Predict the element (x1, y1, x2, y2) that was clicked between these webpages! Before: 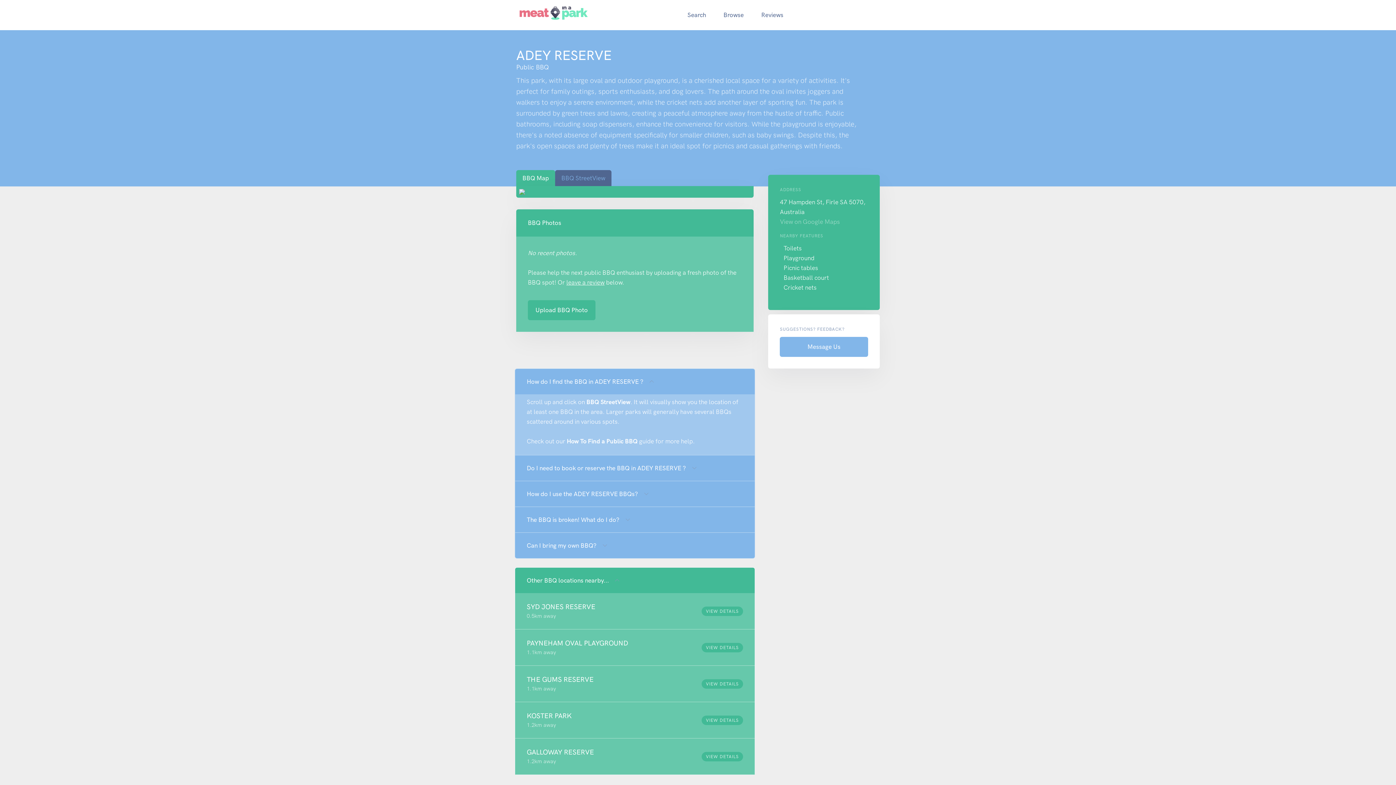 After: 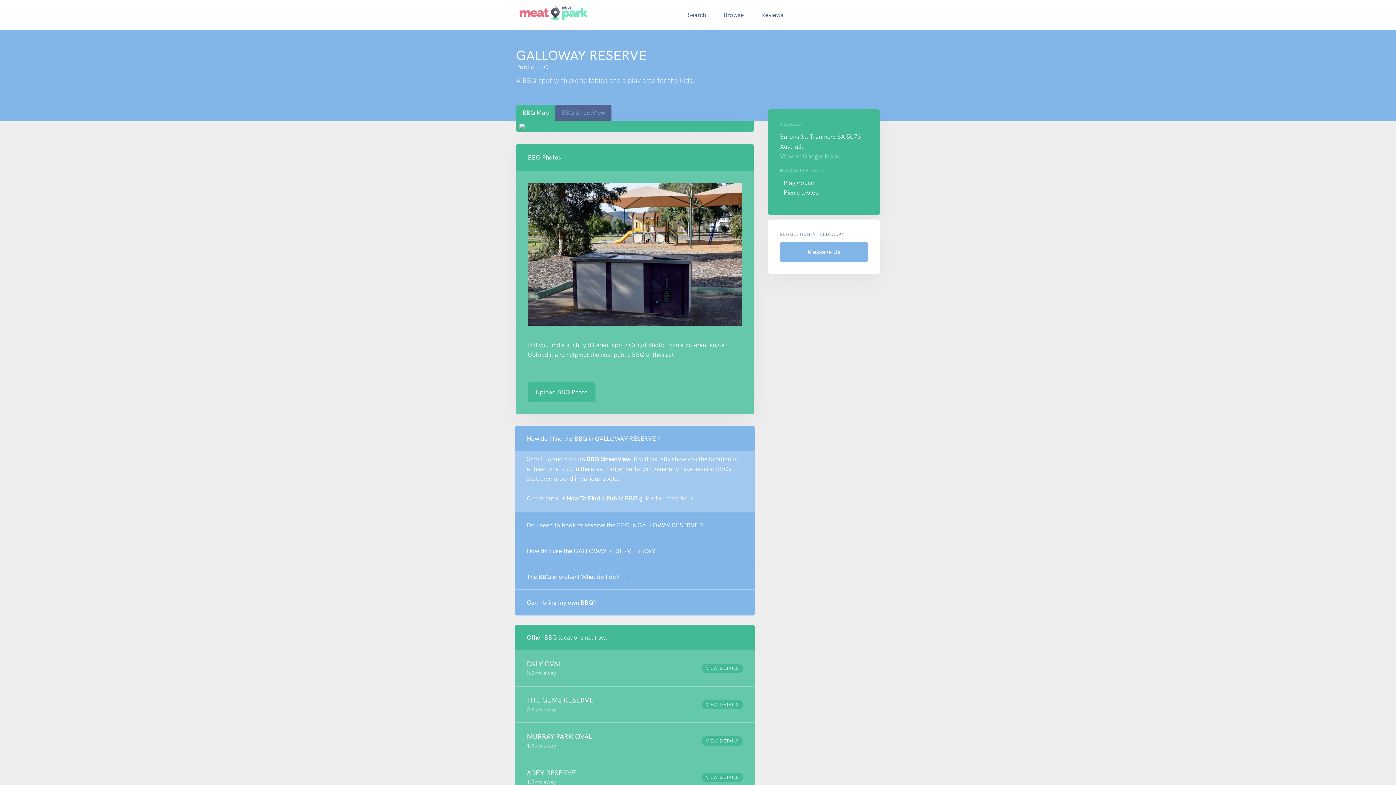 Action: label: GALLOWAY RESERVE

1.2km away

VIEW DETAILS bbox: (515, 738, 755, 775)